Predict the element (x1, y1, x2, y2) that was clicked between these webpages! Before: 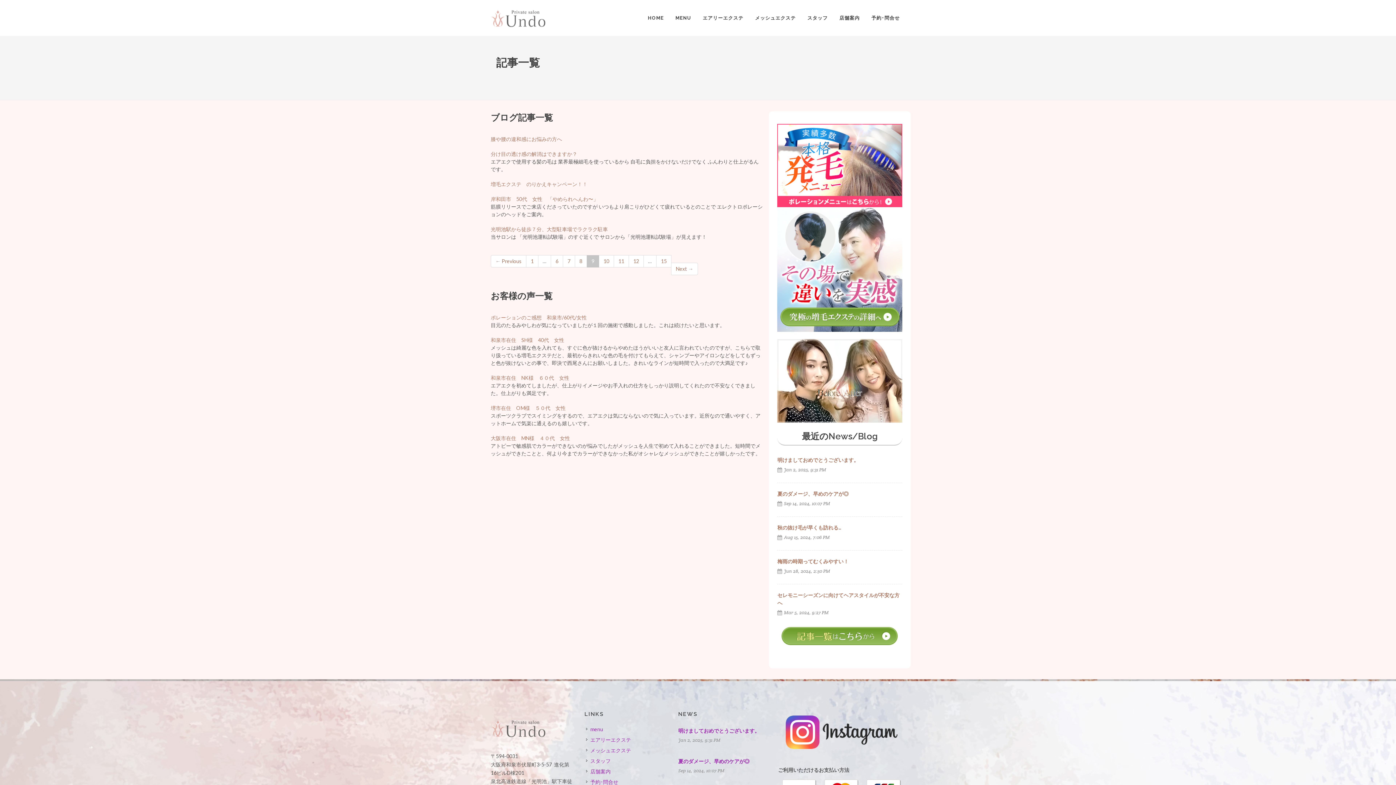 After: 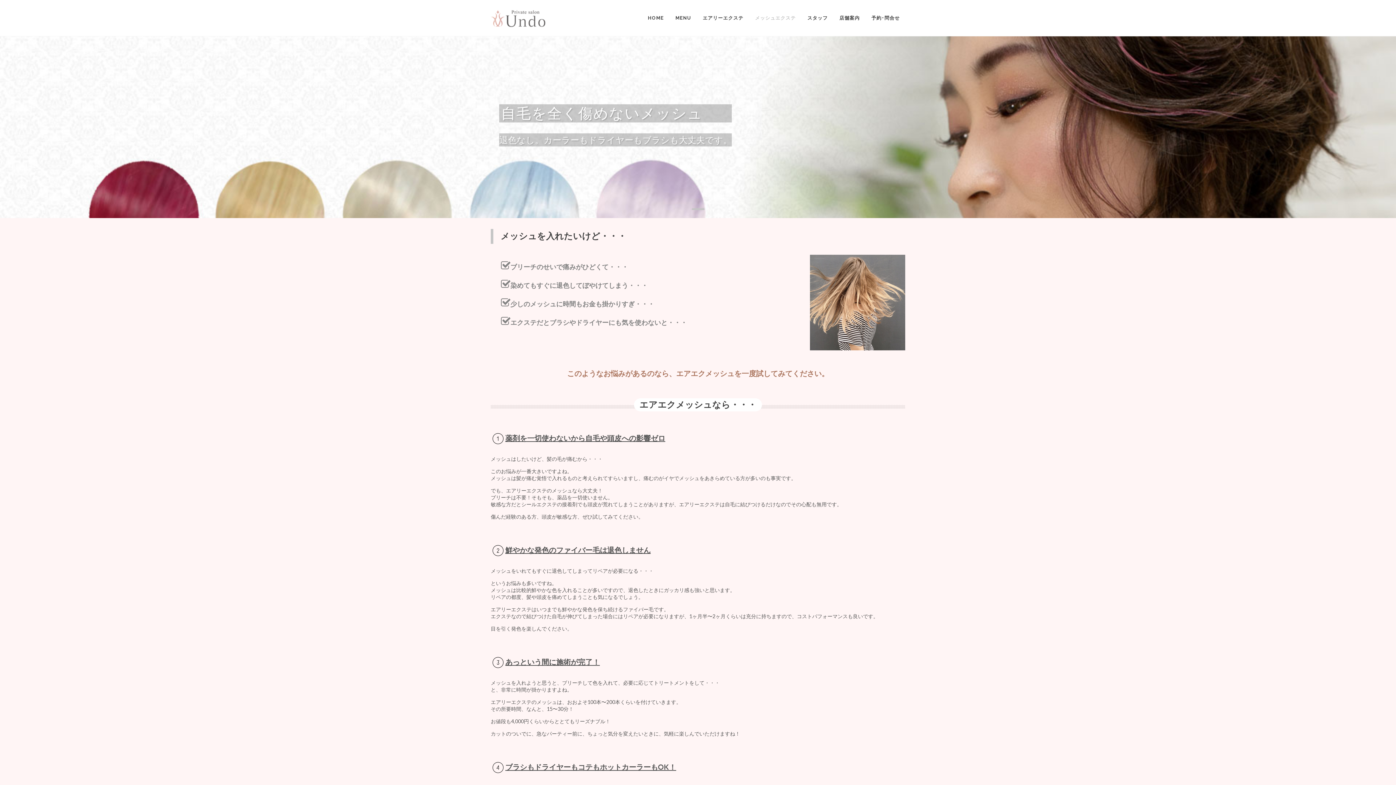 Action: label: メッシュエクステ bbox: (586, 747, 632, 754)